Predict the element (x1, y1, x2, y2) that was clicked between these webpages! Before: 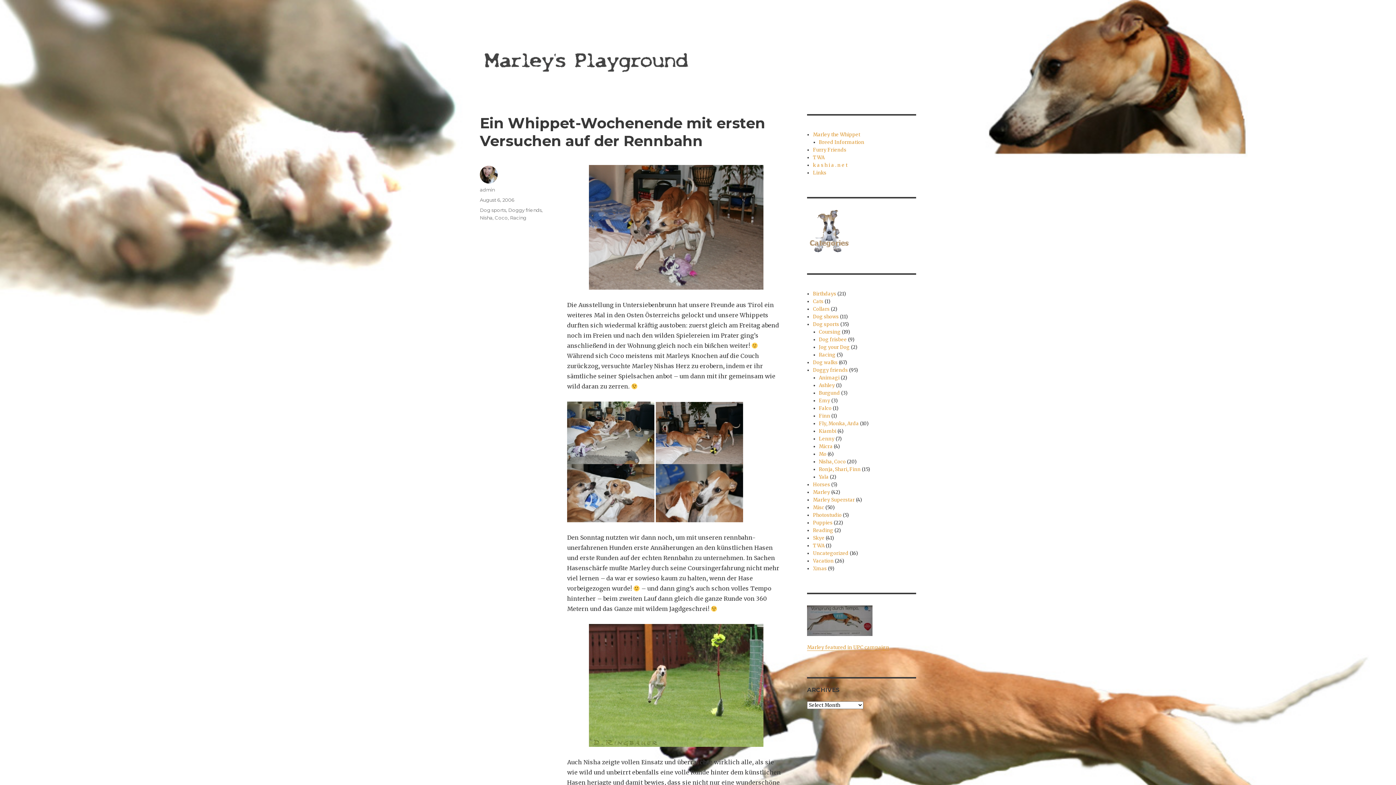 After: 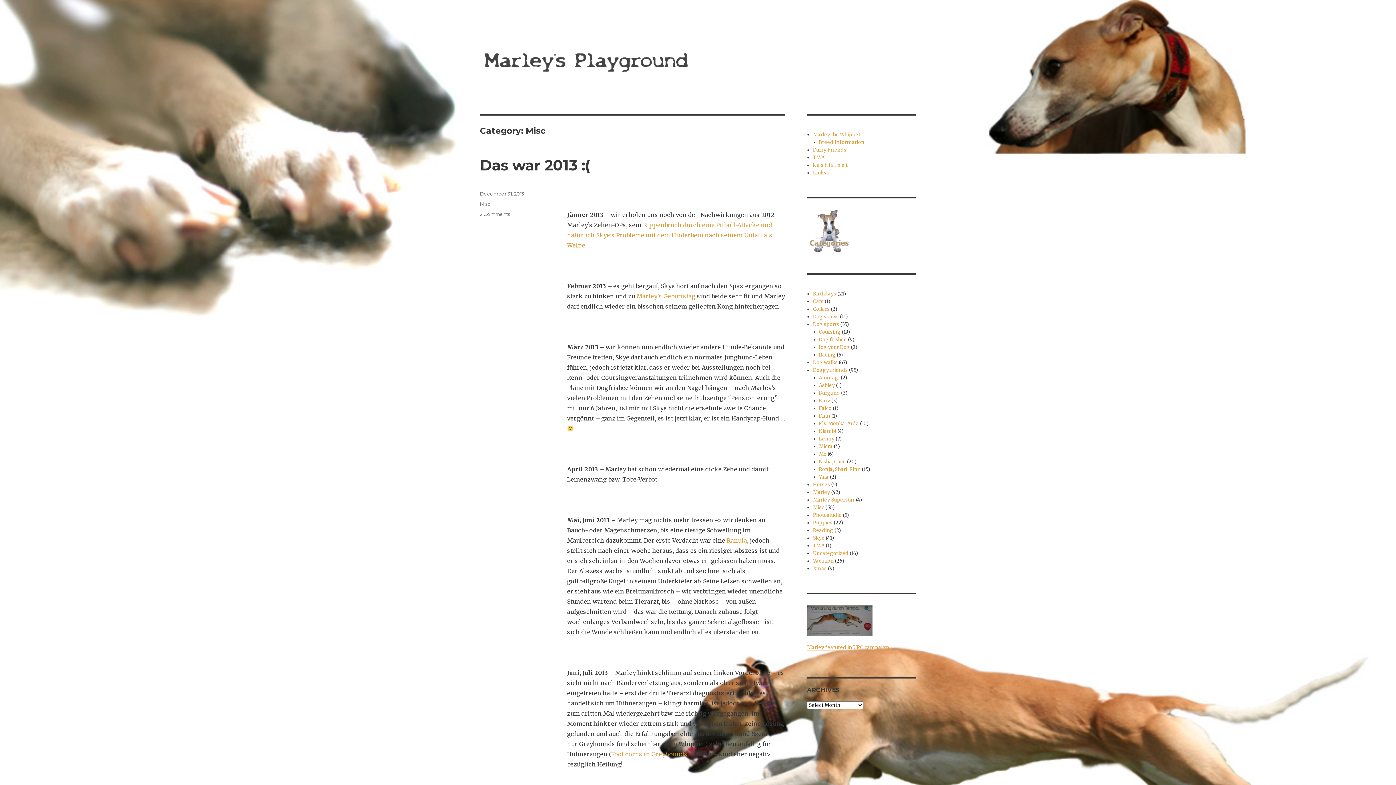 Action: label: Misc bbox: (813, 504, 824, 510)